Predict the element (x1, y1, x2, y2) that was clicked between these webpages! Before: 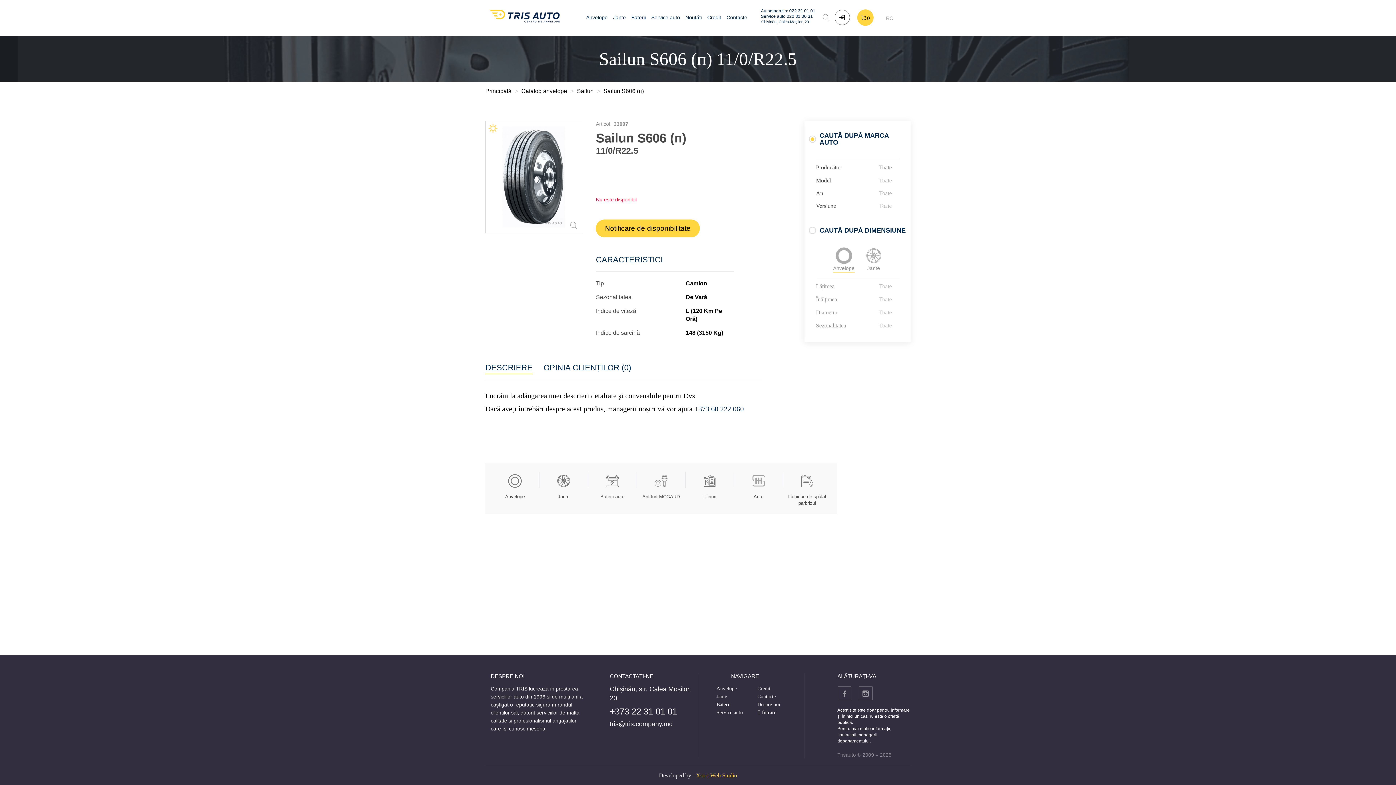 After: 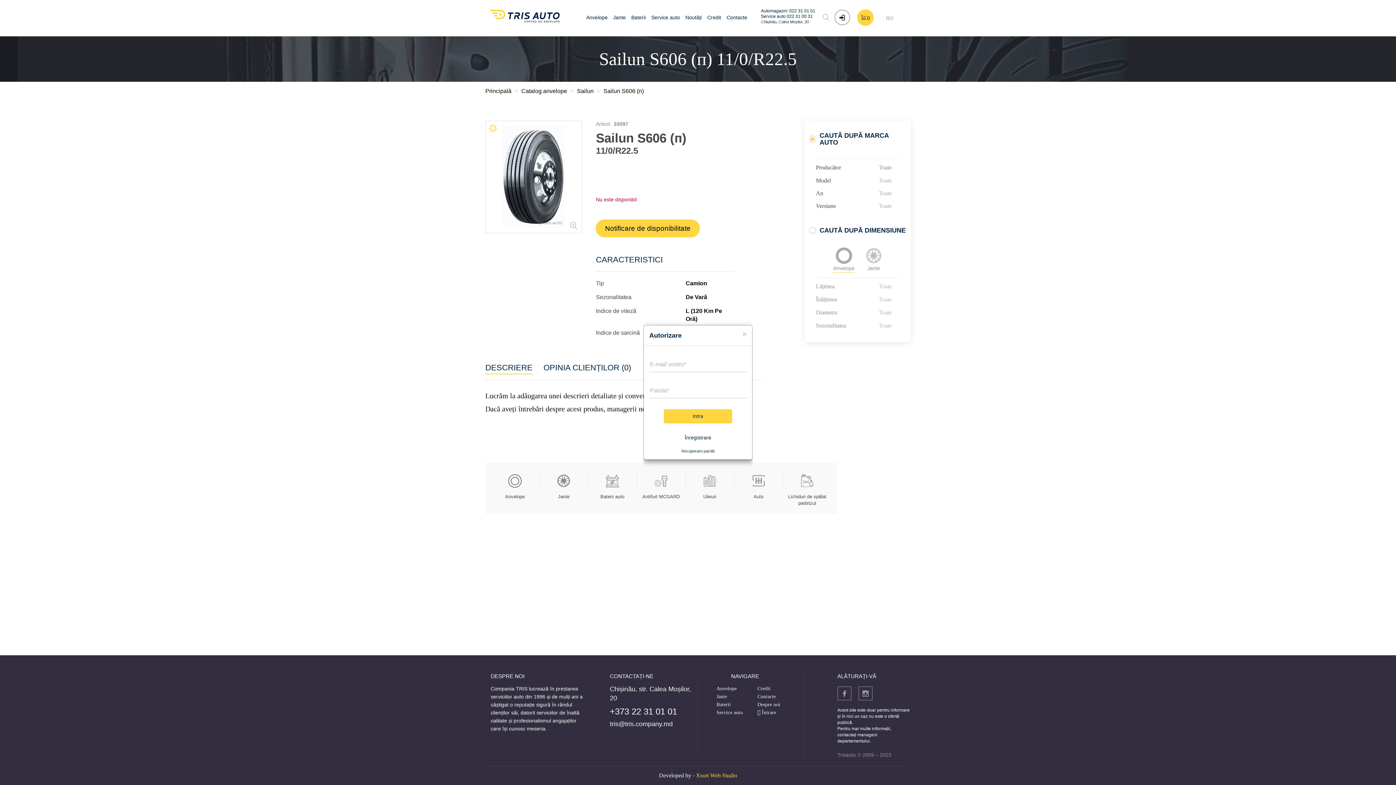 Action: bbox: (834, 9, 850, 25)